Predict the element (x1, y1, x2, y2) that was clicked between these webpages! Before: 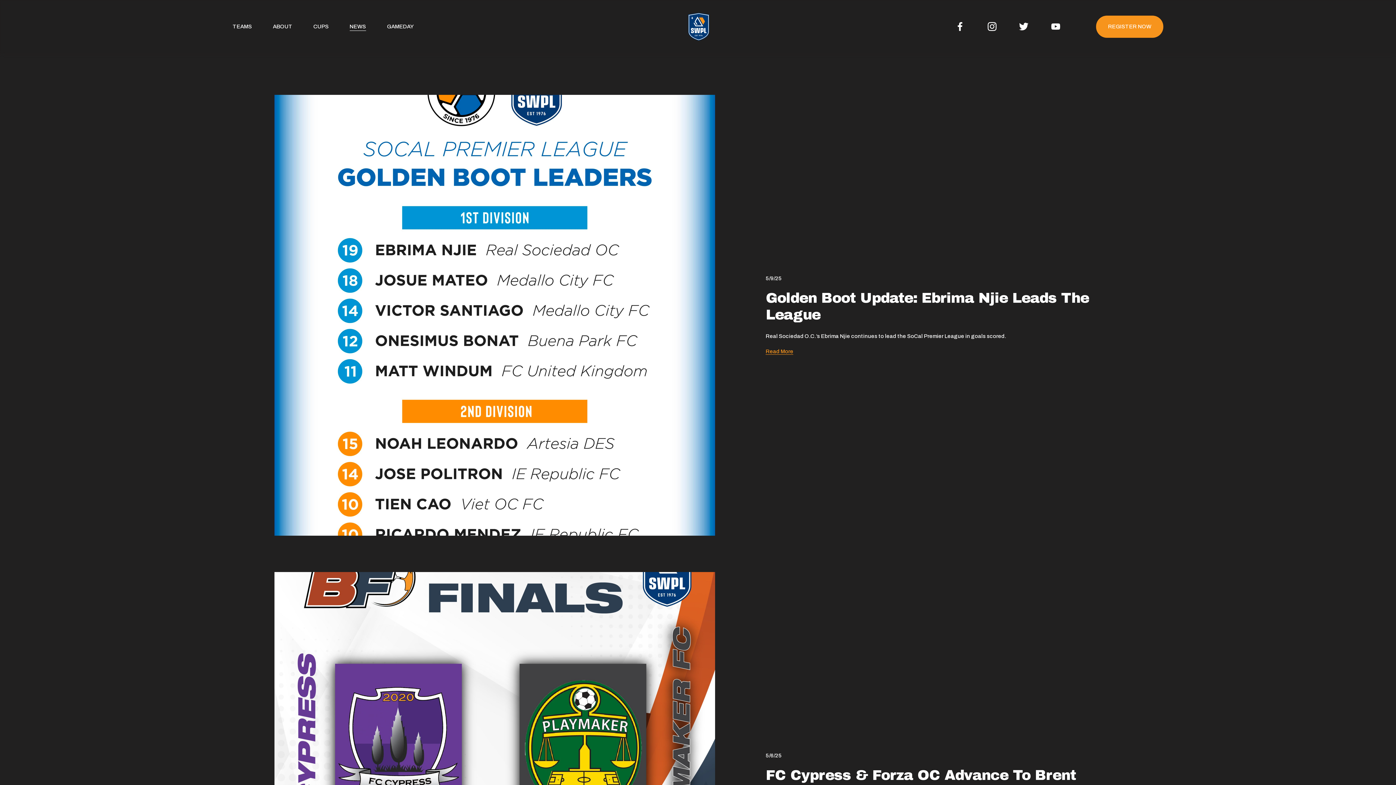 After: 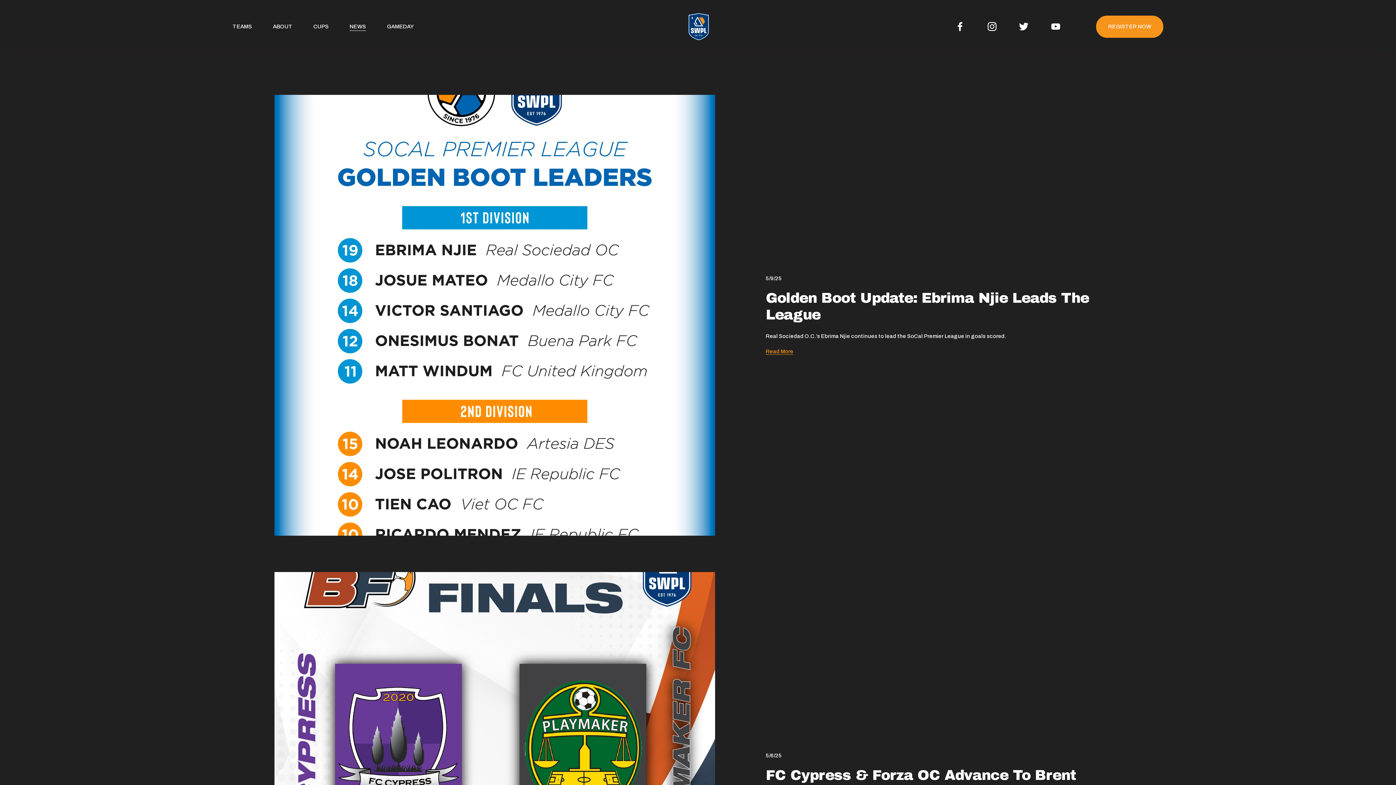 Action: label: Instagram bbox: (986, 21, 997, 32)